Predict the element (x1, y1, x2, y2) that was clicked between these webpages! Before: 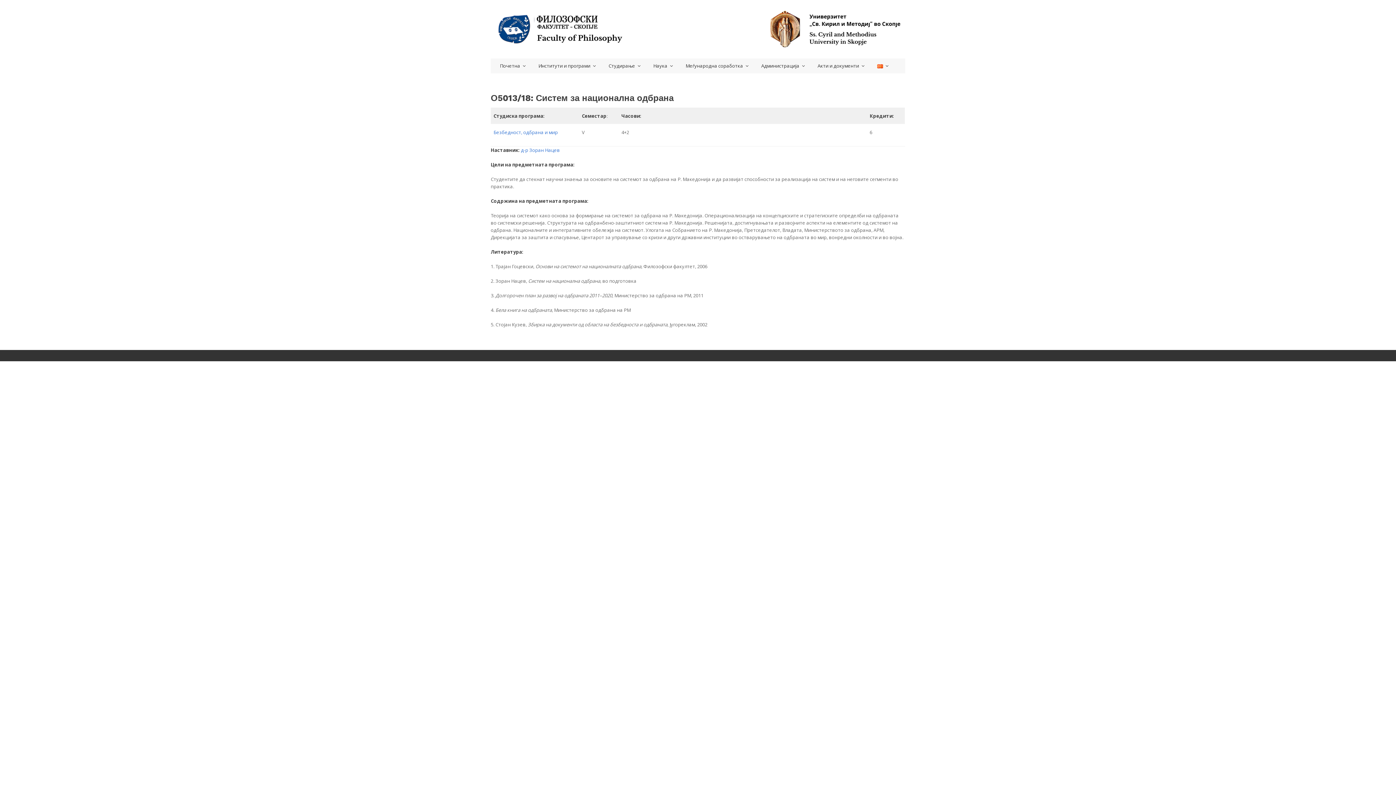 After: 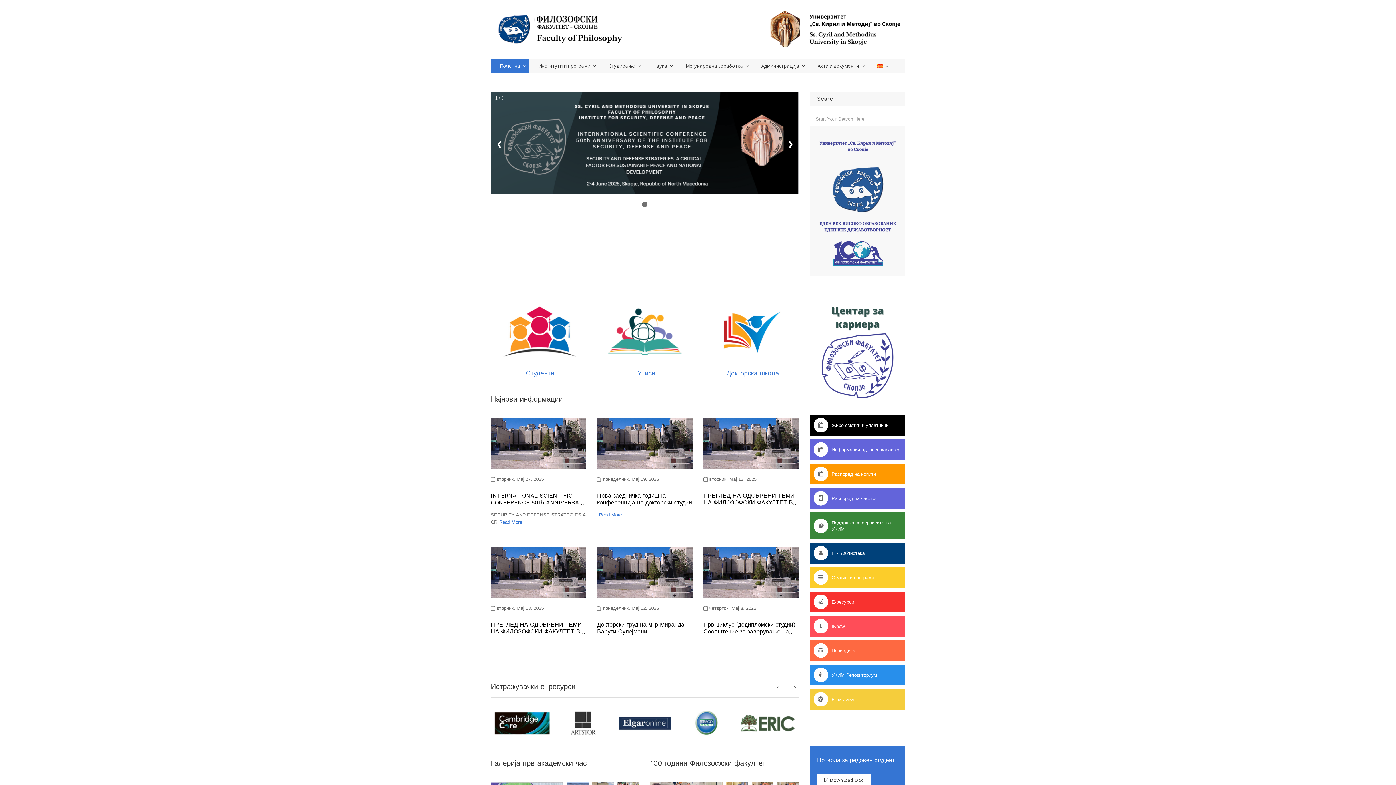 Action: bbox: (490, 58, 529, 73) label: Почетна